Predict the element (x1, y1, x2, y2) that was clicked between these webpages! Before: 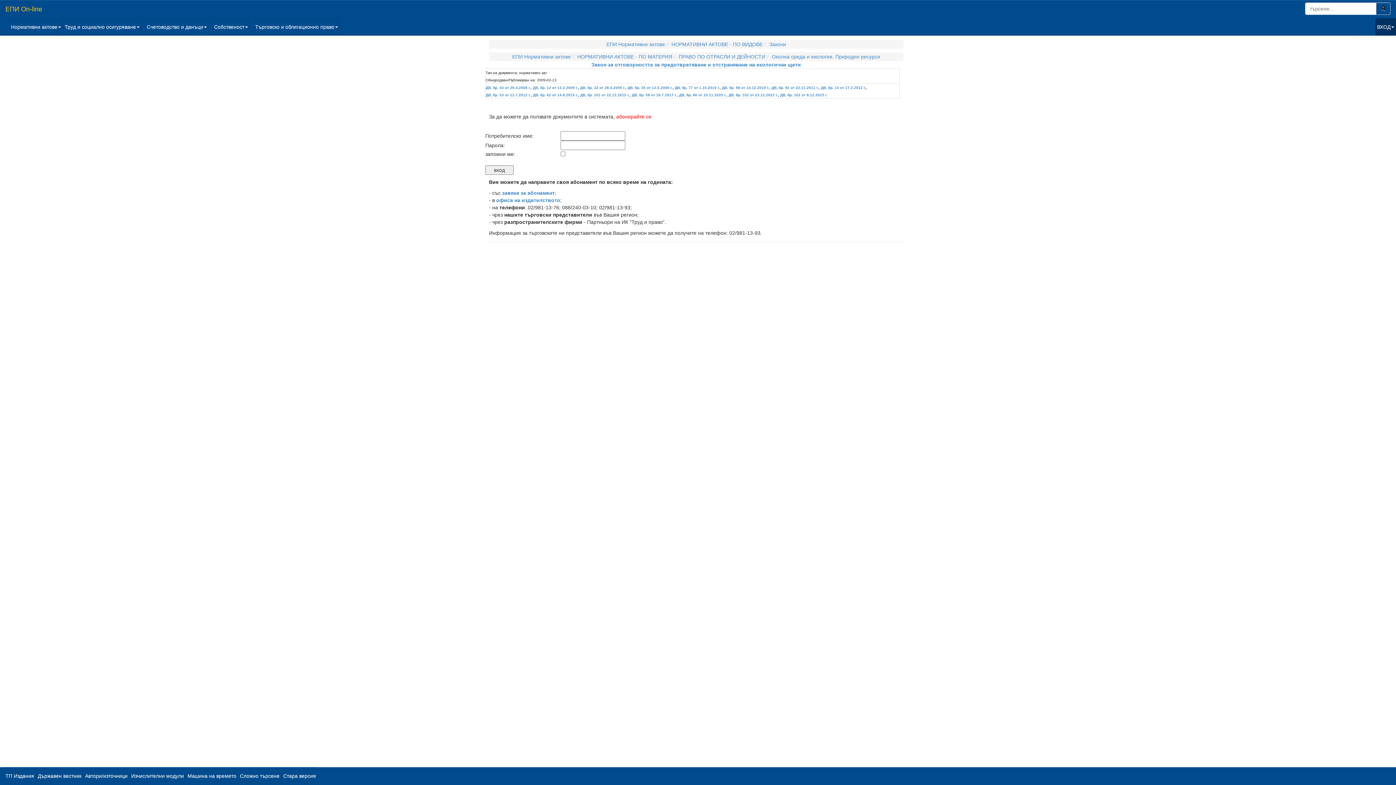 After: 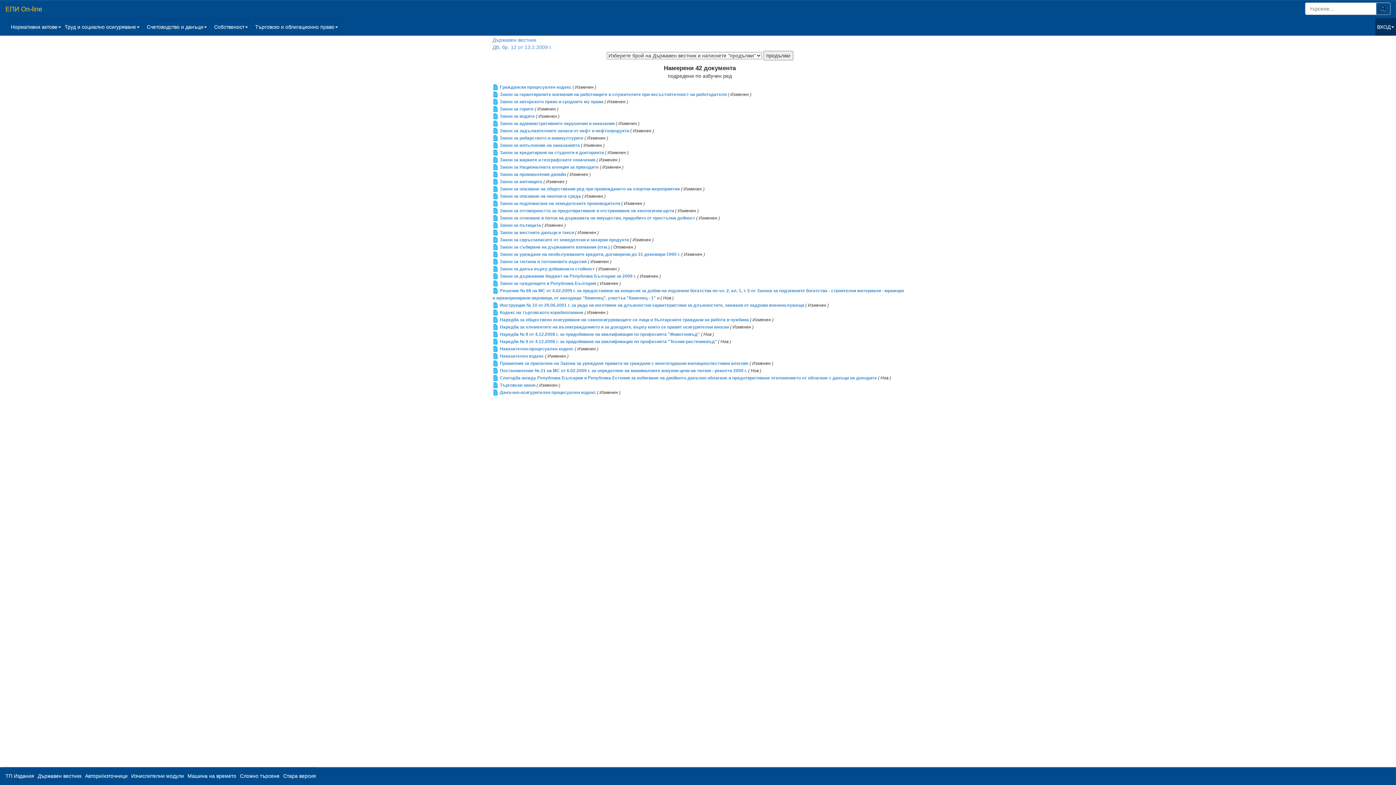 Action: bbox: (533, 85, 578, 89) label: ДВ, бр. 12 от 13.2.2009 г.